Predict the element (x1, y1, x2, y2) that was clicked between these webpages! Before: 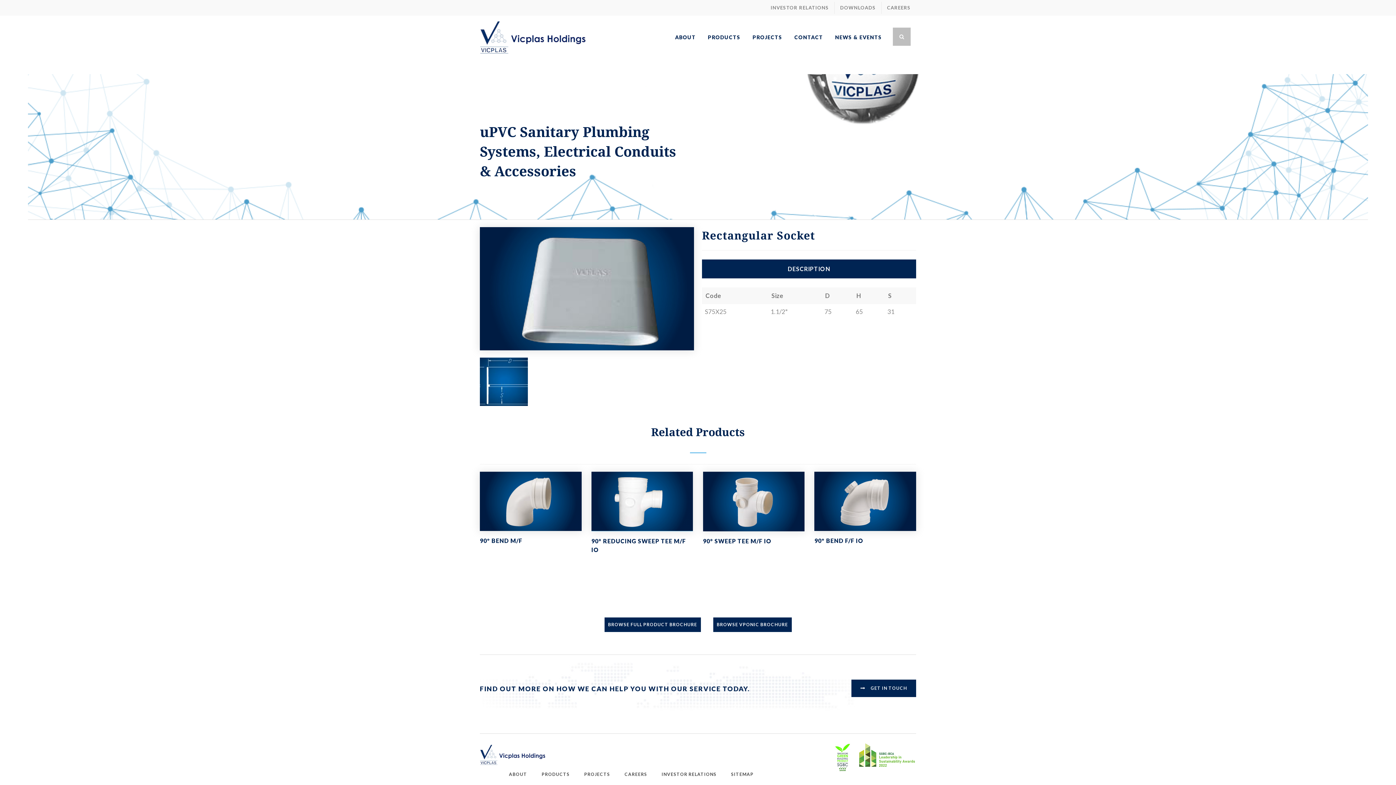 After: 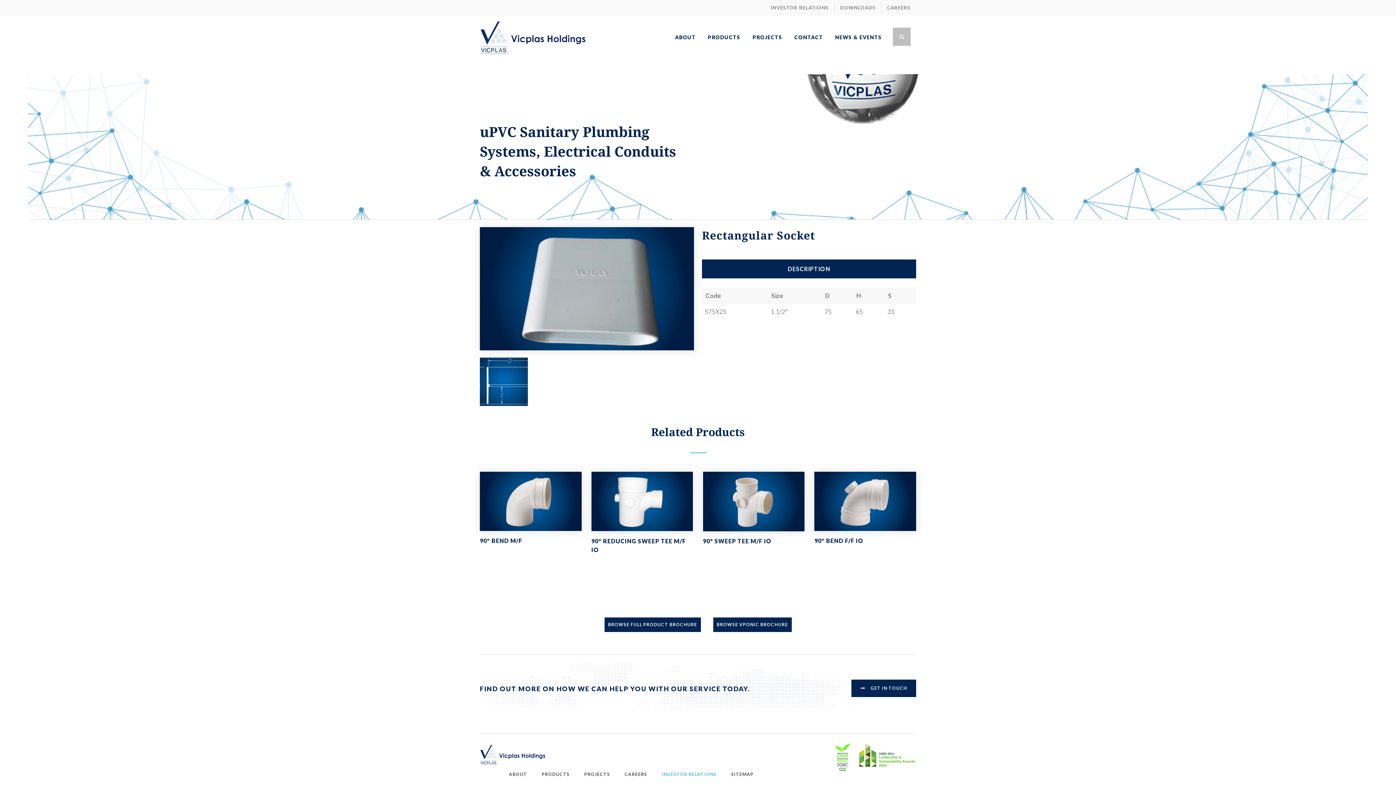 Action: bbox: (661, 770, 716, 778) label: INVESTOR RELATIONS